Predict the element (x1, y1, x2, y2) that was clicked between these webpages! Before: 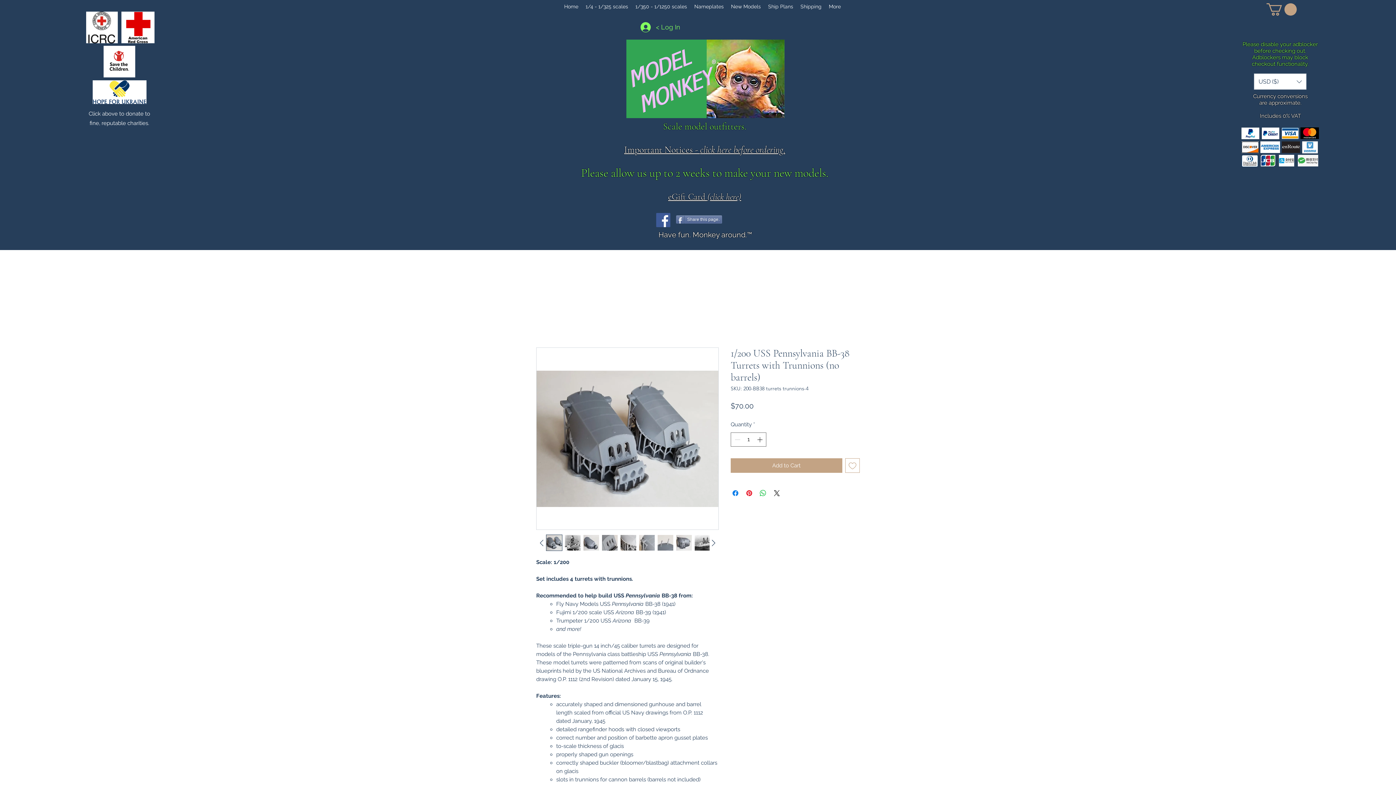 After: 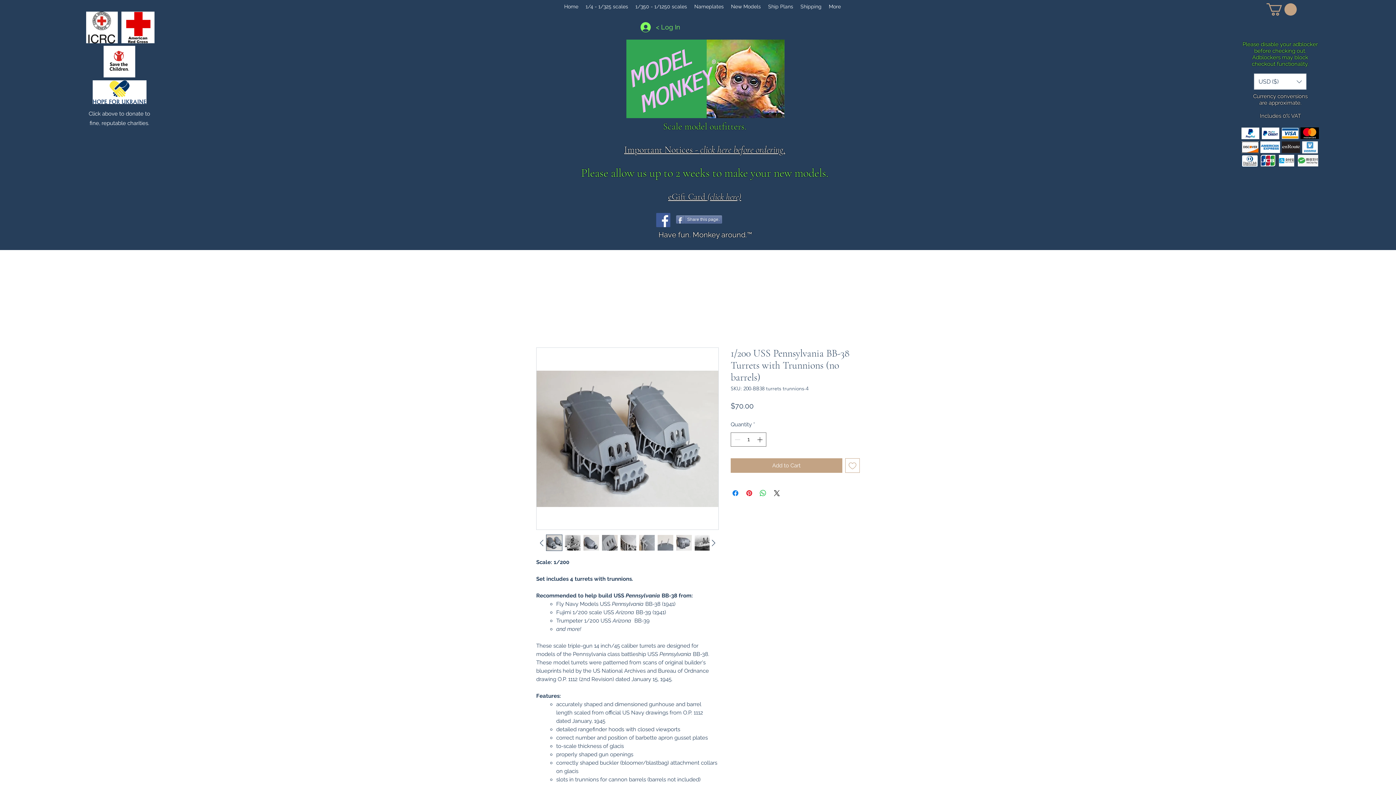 Action: bbox: (86, 11, 117, 43)